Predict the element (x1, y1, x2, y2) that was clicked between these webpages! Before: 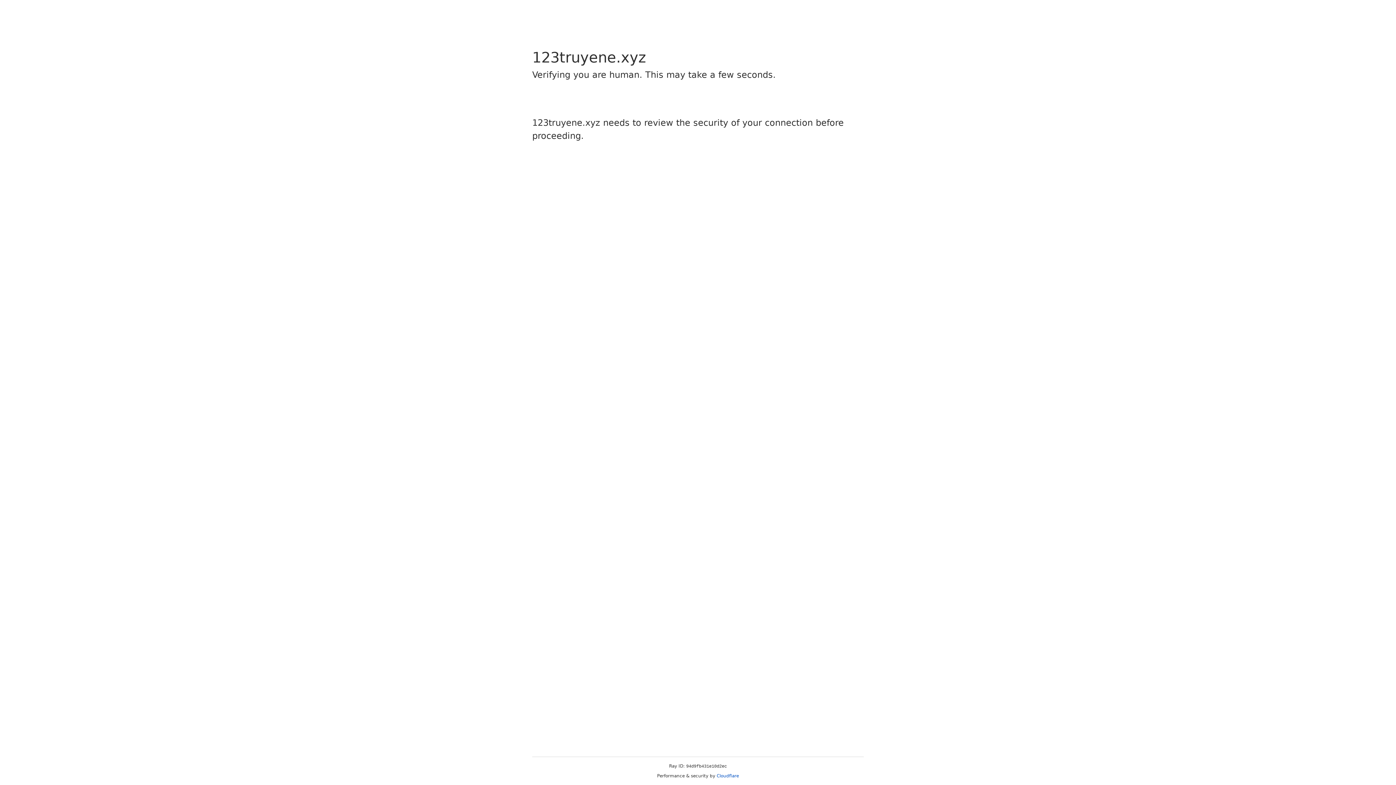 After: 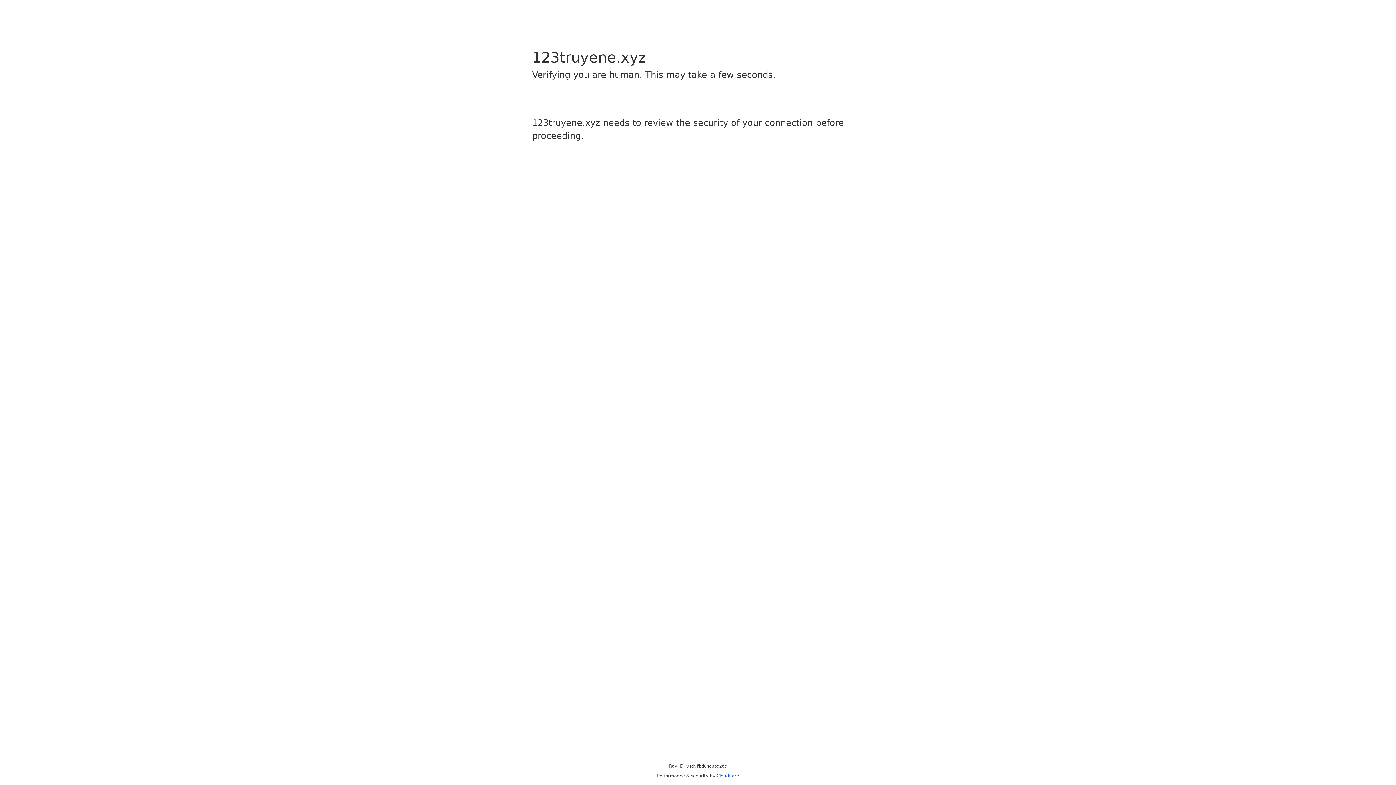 Action: label: Cloudflare bbox: (716, 773, 739, 778)